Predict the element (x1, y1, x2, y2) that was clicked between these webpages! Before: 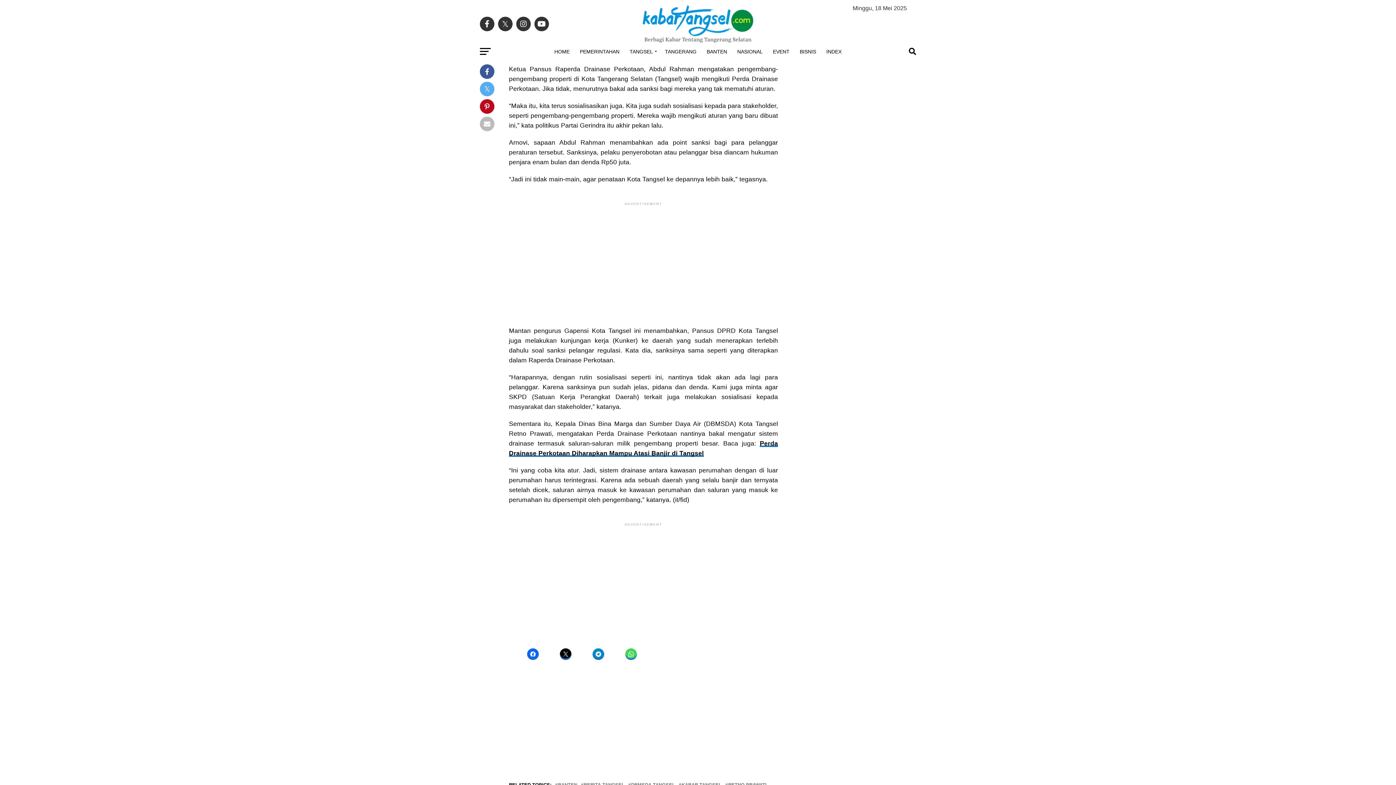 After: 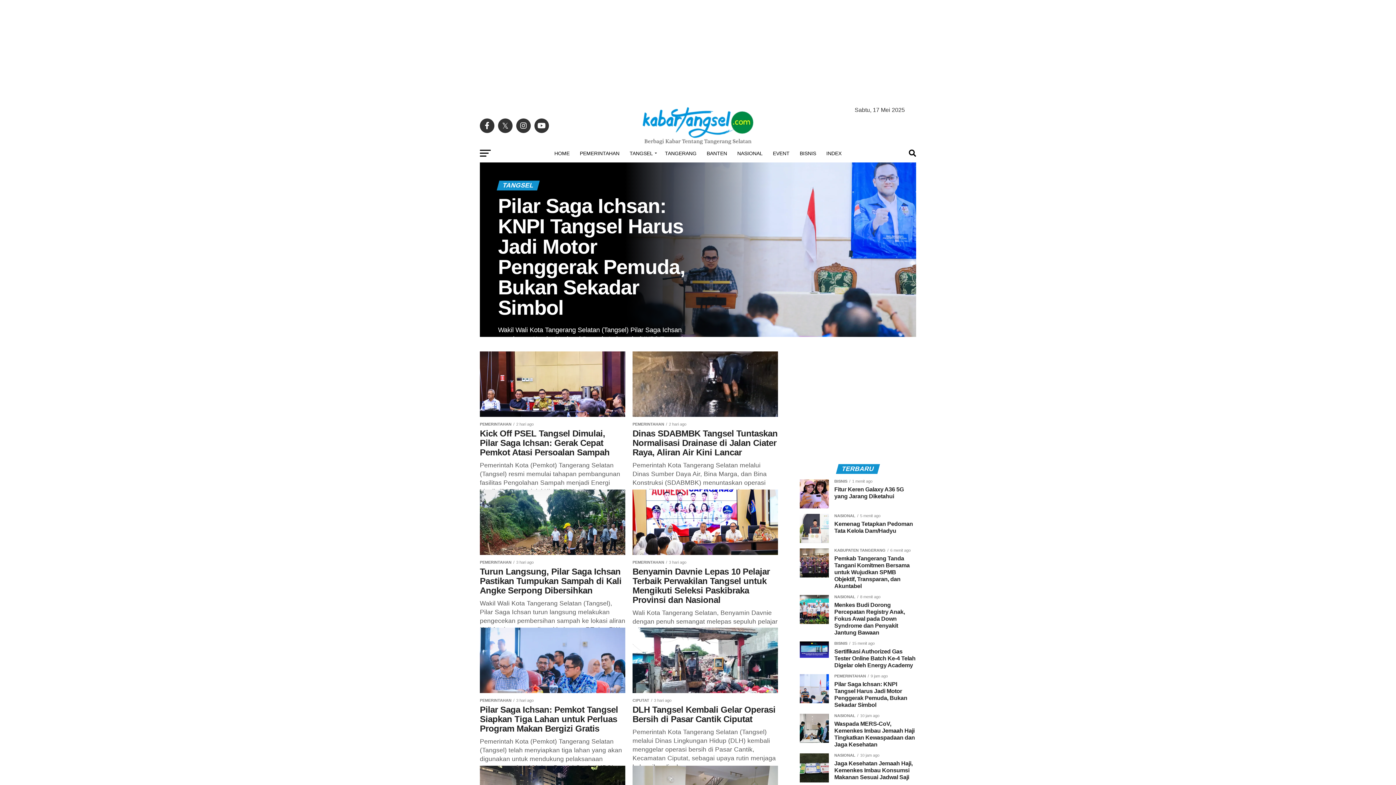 Action: label: TANGSEL bbox: (625, 42, 659, 60)